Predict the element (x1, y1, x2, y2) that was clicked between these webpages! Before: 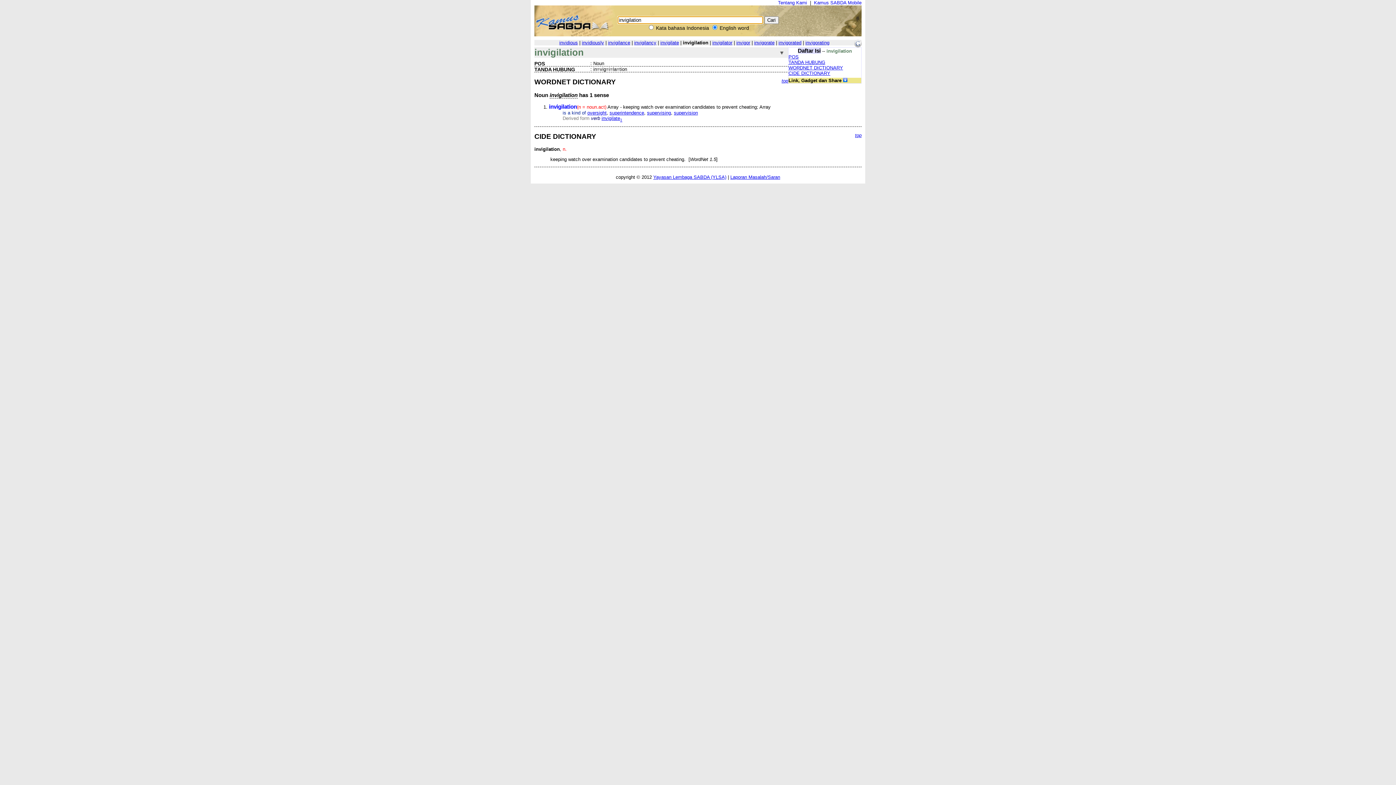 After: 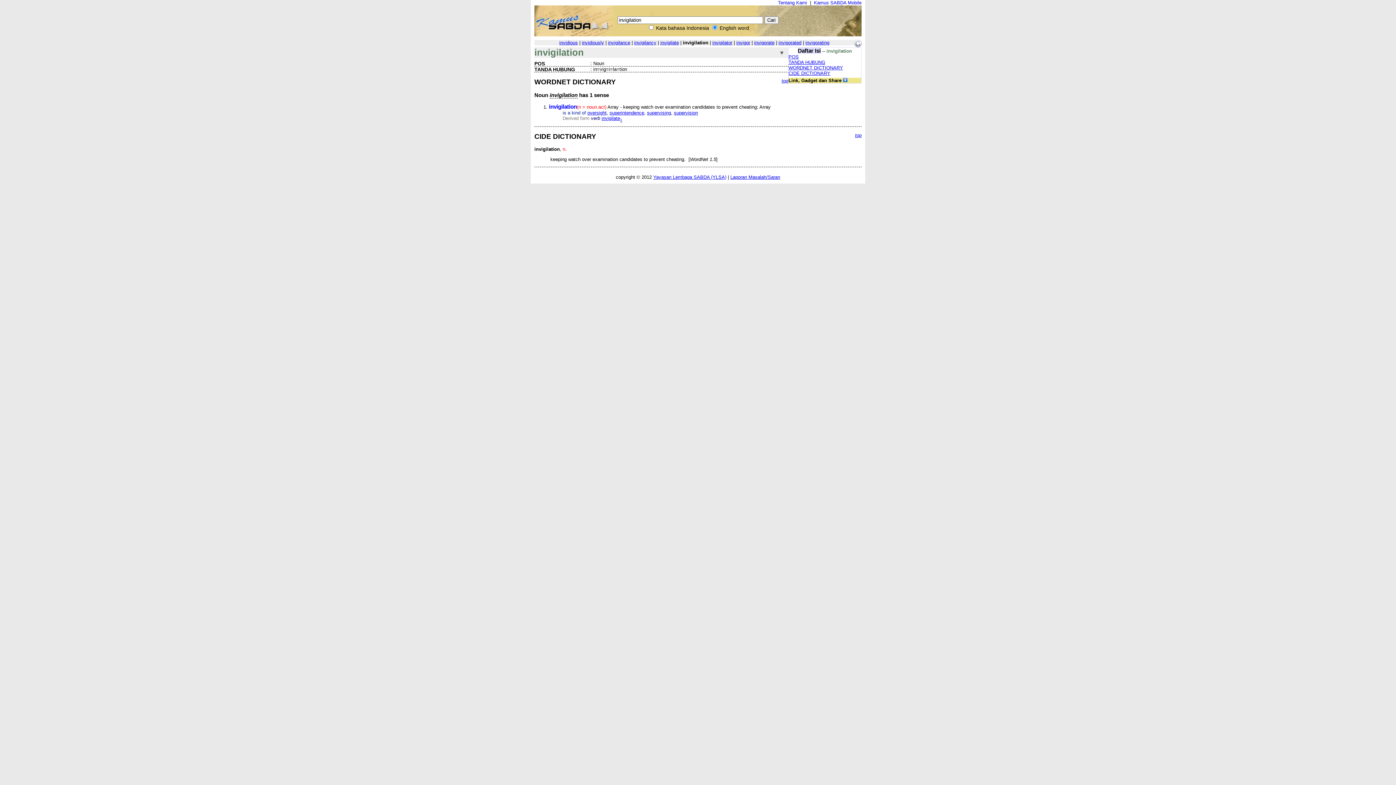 Action: label: is a kind of  bbox: (549, 110, 587, 115)